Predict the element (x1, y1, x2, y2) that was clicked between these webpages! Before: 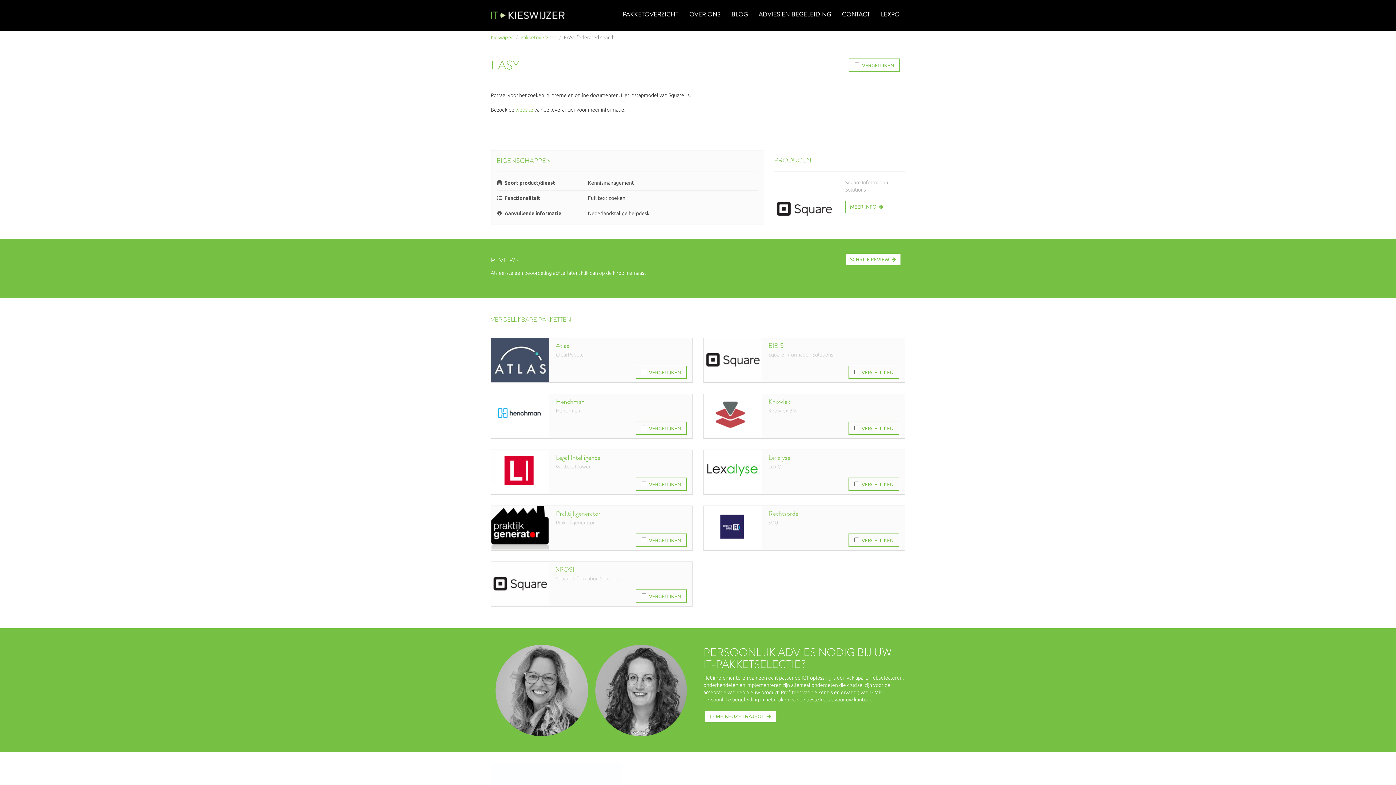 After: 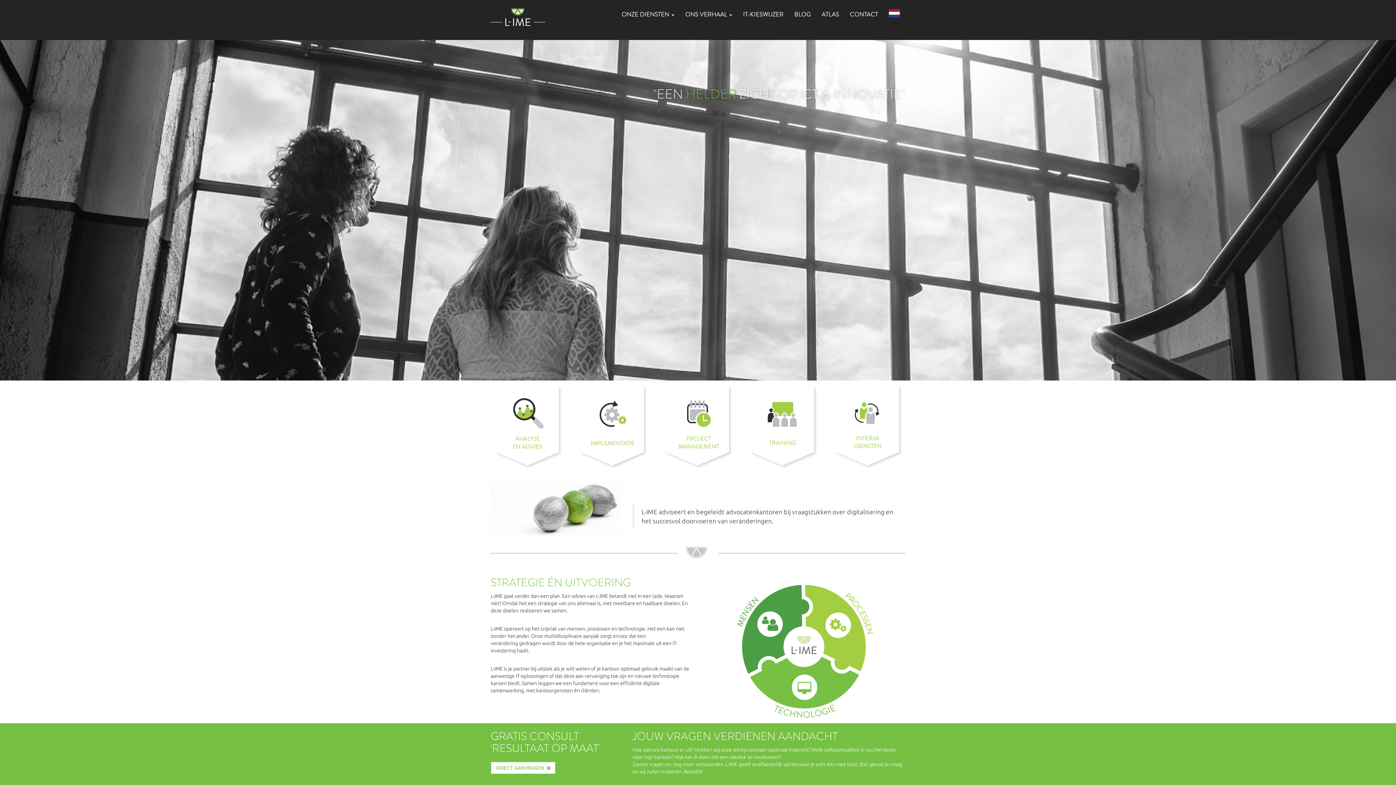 Action: bbox: (753, 5, 836, 23) label: ADVIES EN BEGELEIDING